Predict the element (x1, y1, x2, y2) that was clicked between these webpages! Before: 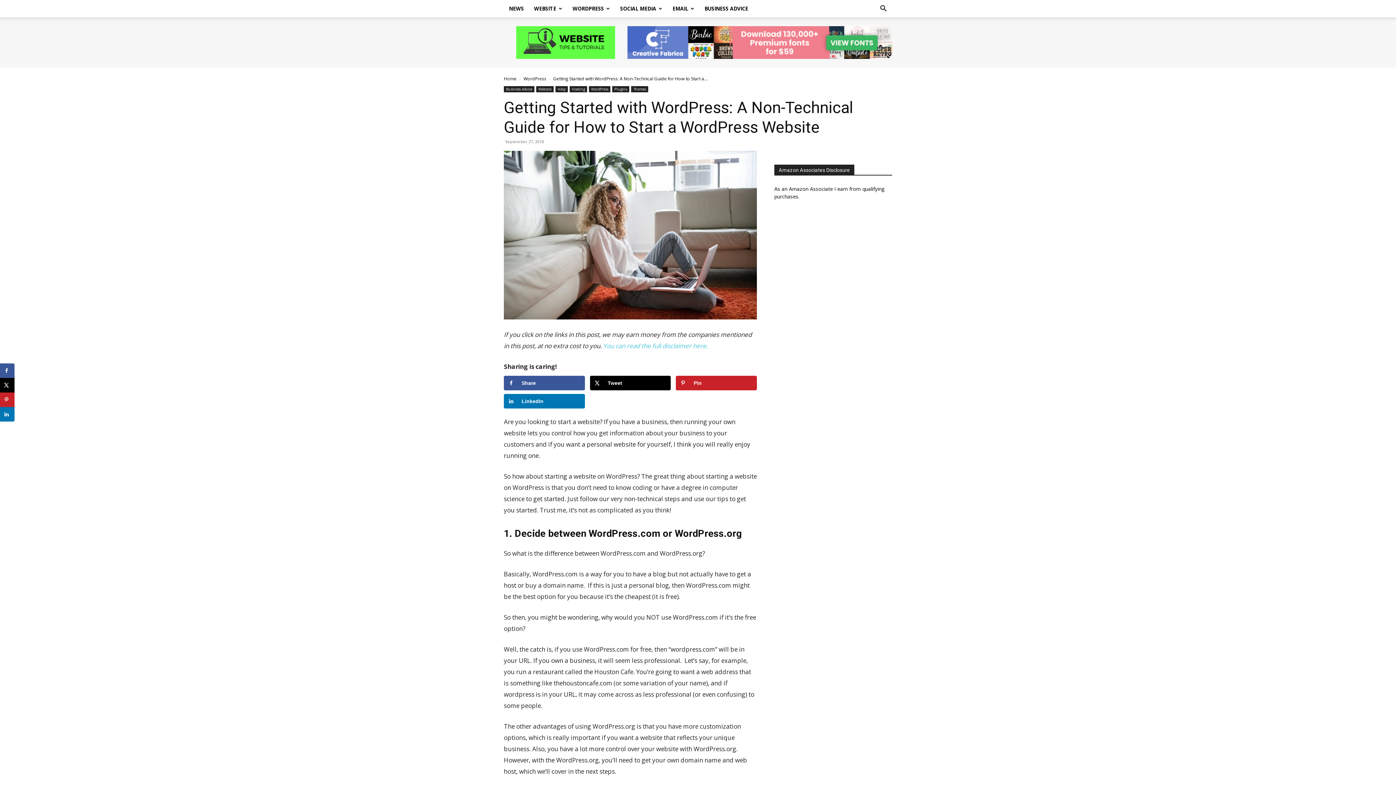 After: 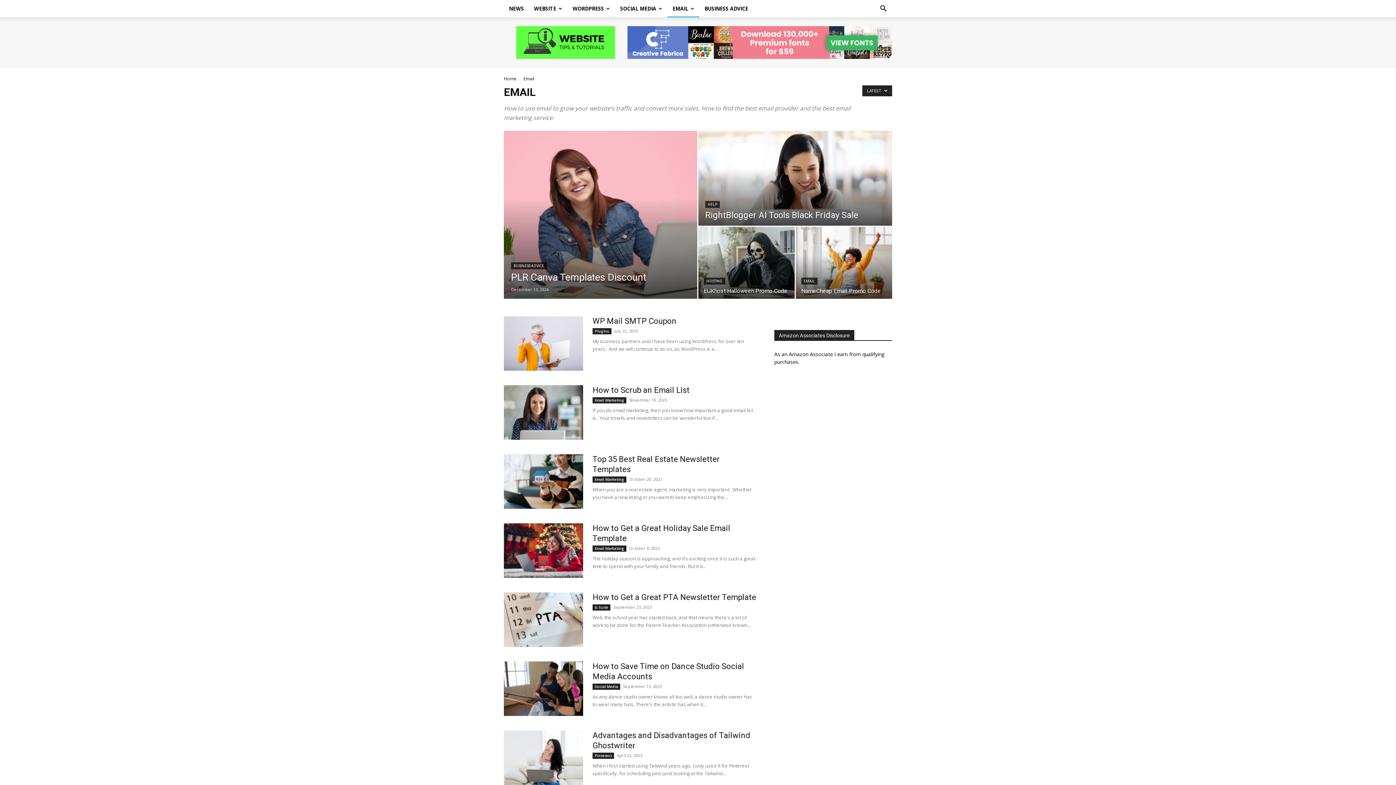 Action: label: EMAIL bbox: (667, 0, 699, 17)